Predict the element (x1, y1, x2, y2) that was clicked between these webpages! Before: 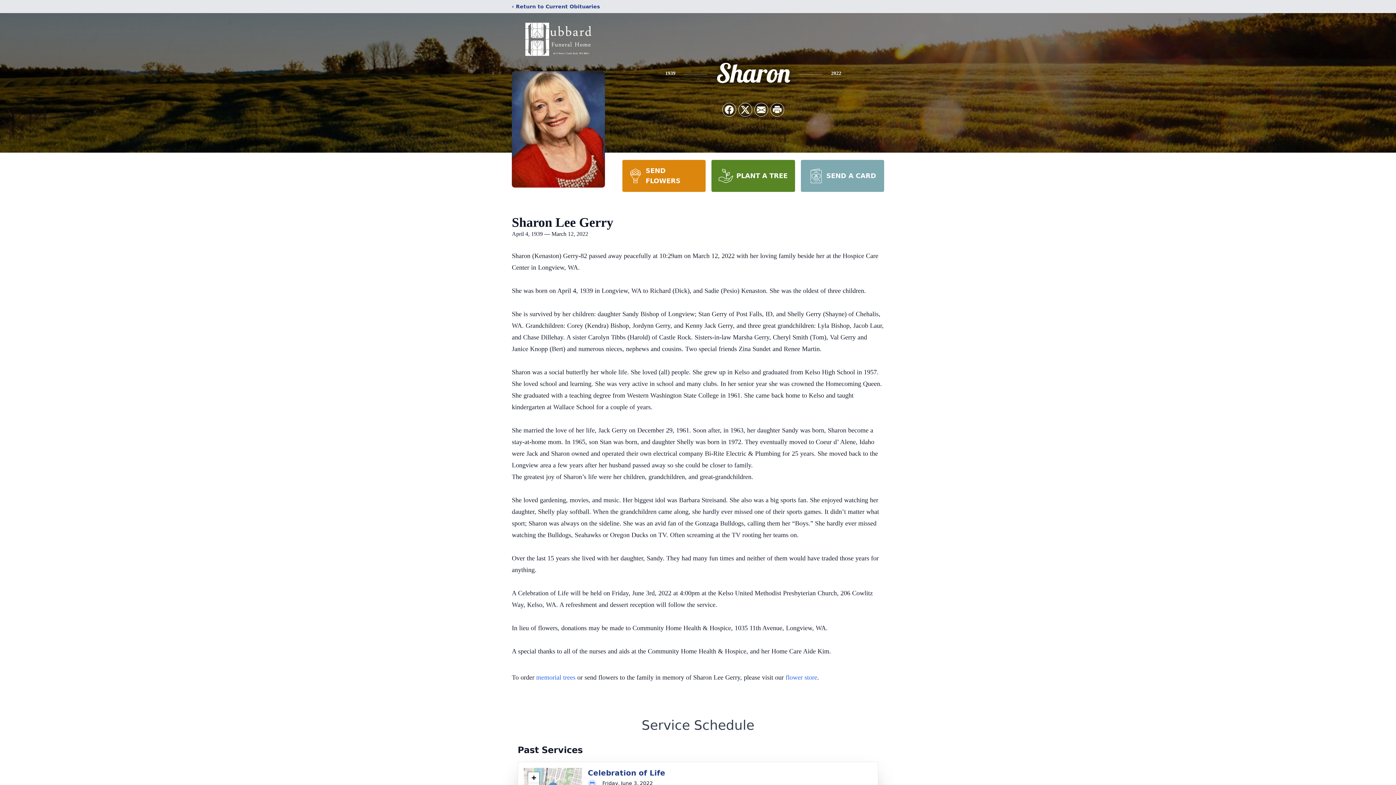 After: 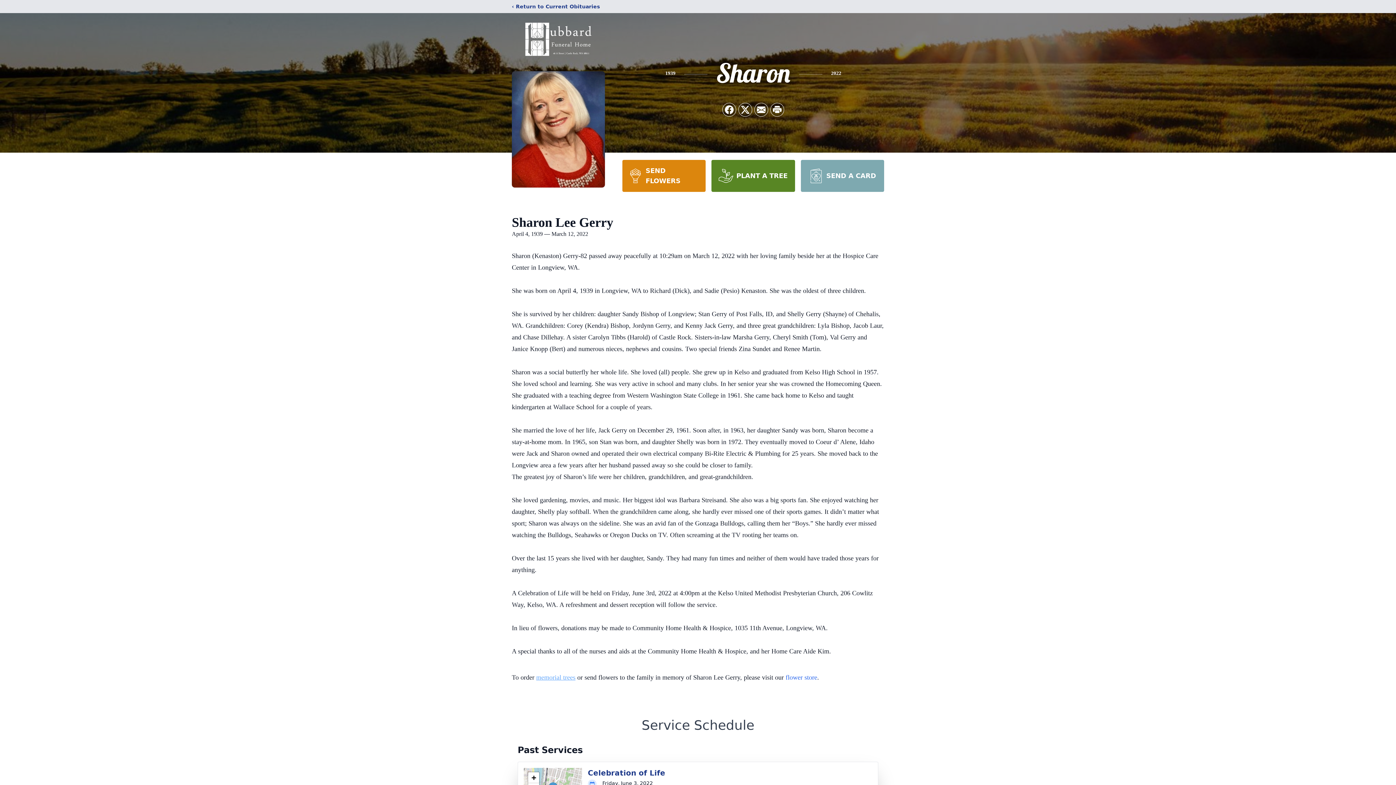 Action: bbox: (536, 674, 575, 681) label: memorial trees